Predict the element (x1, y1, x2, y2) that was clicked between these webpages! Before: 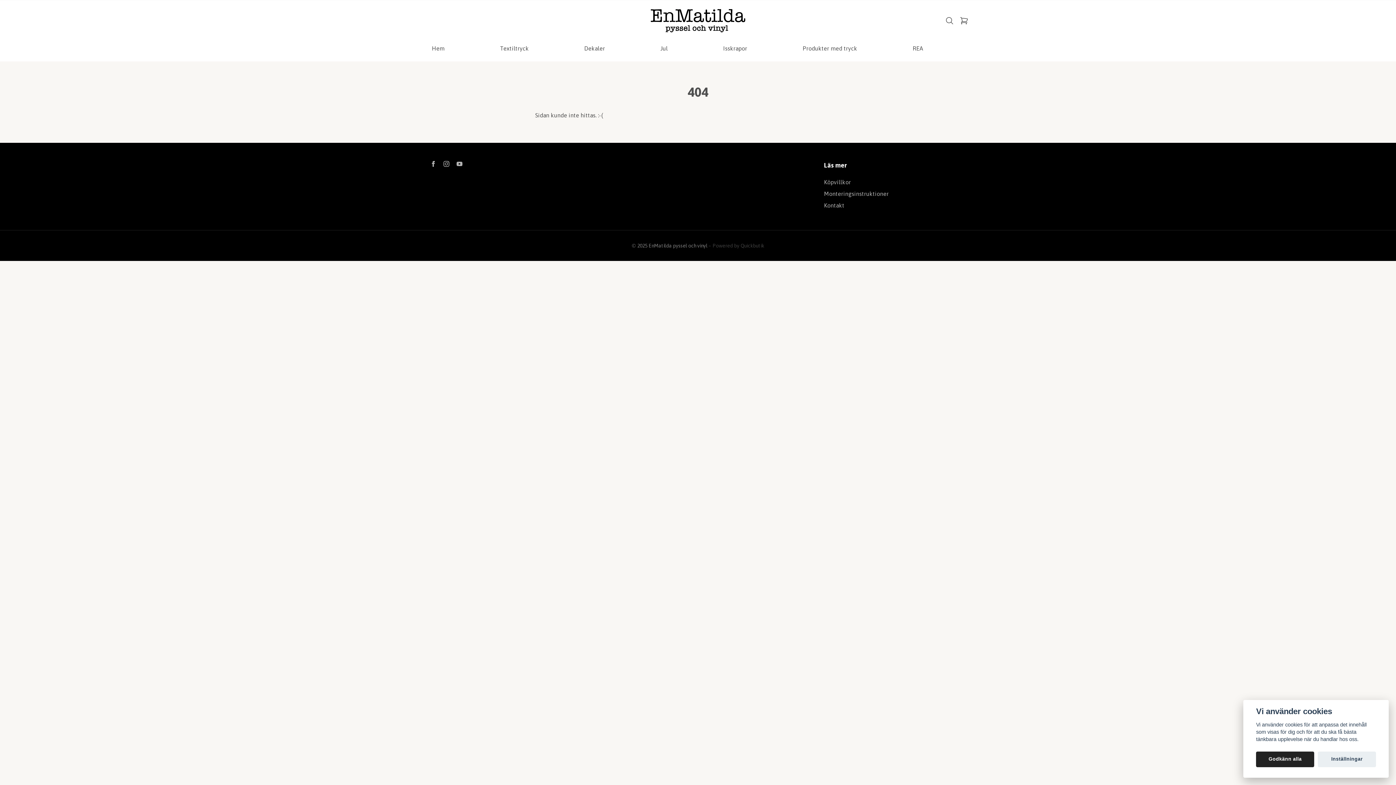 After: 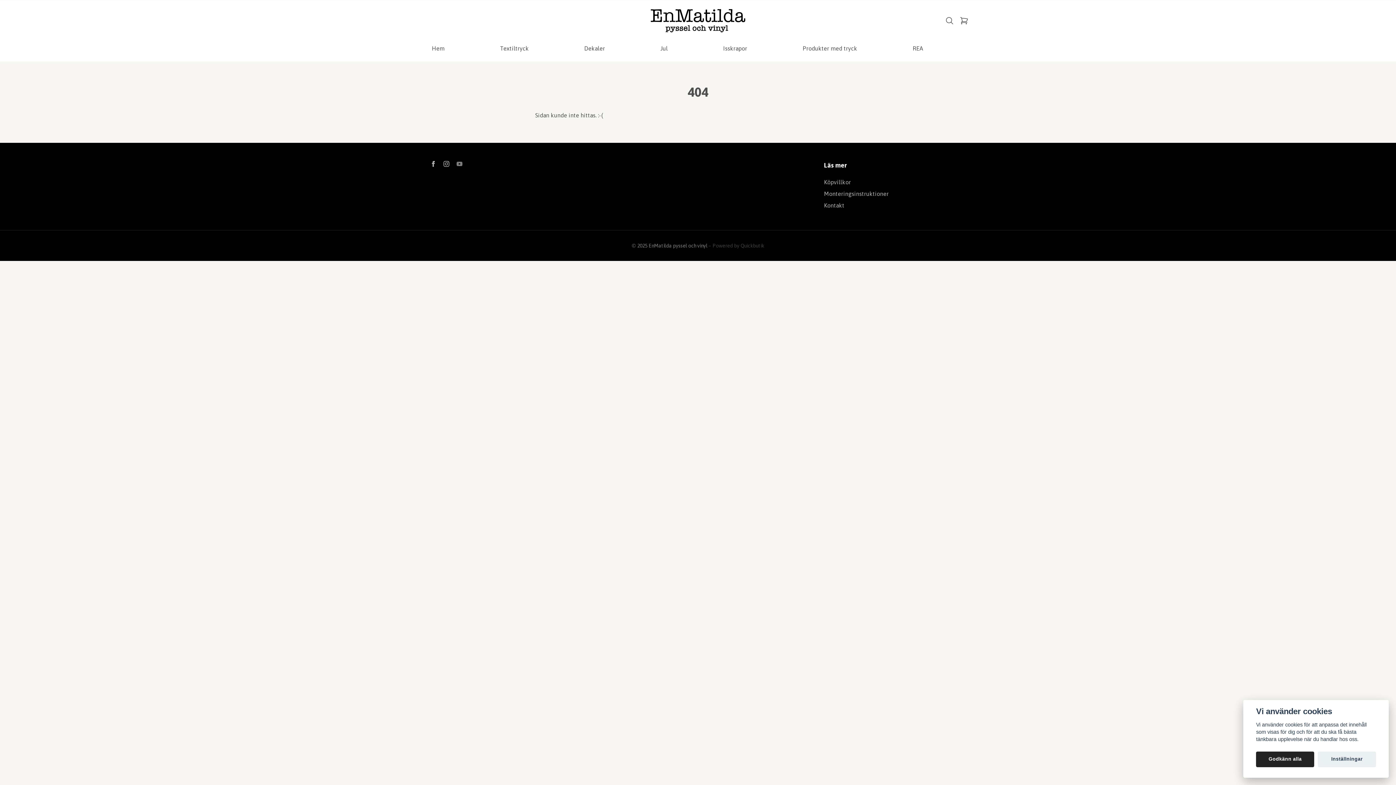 Action: label: Youtube bbox: (456, 161, 462, 166)